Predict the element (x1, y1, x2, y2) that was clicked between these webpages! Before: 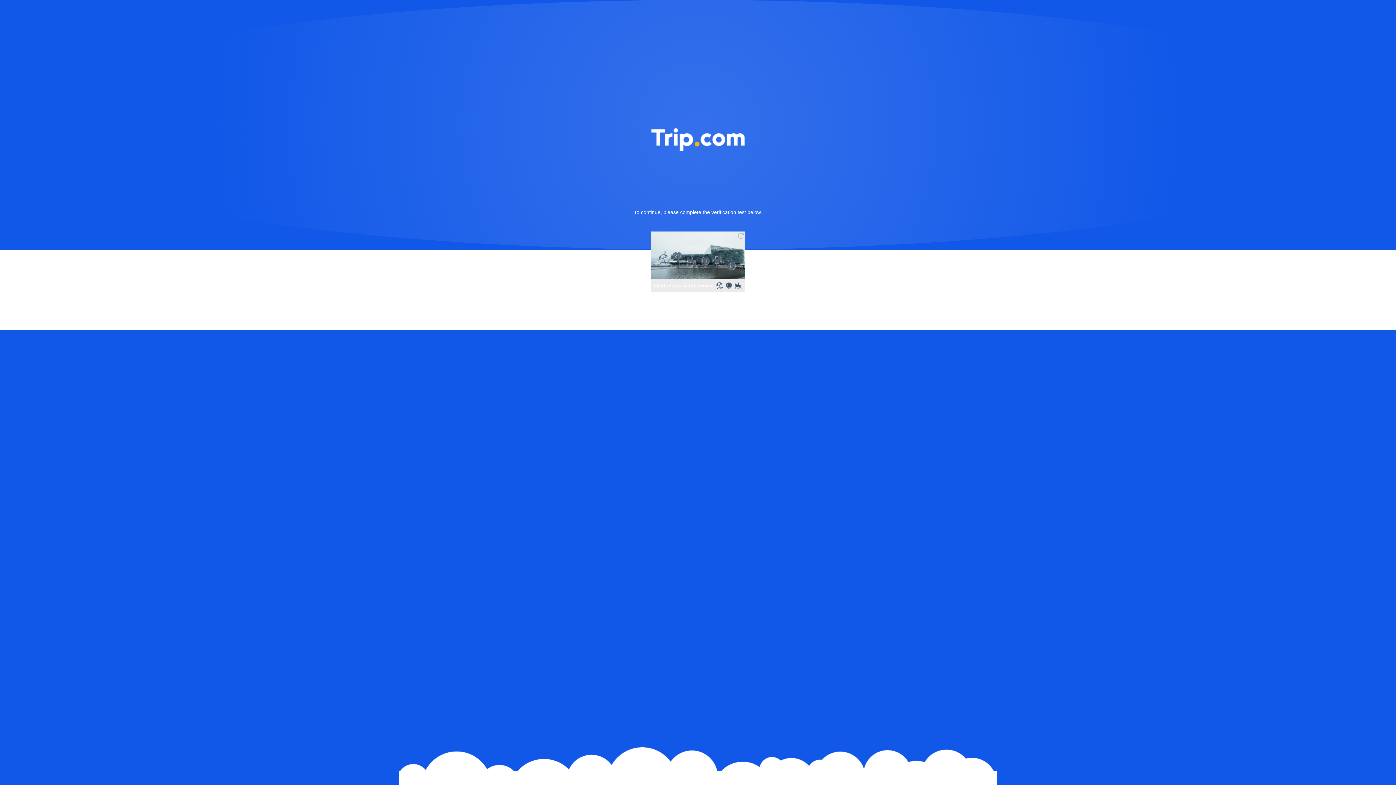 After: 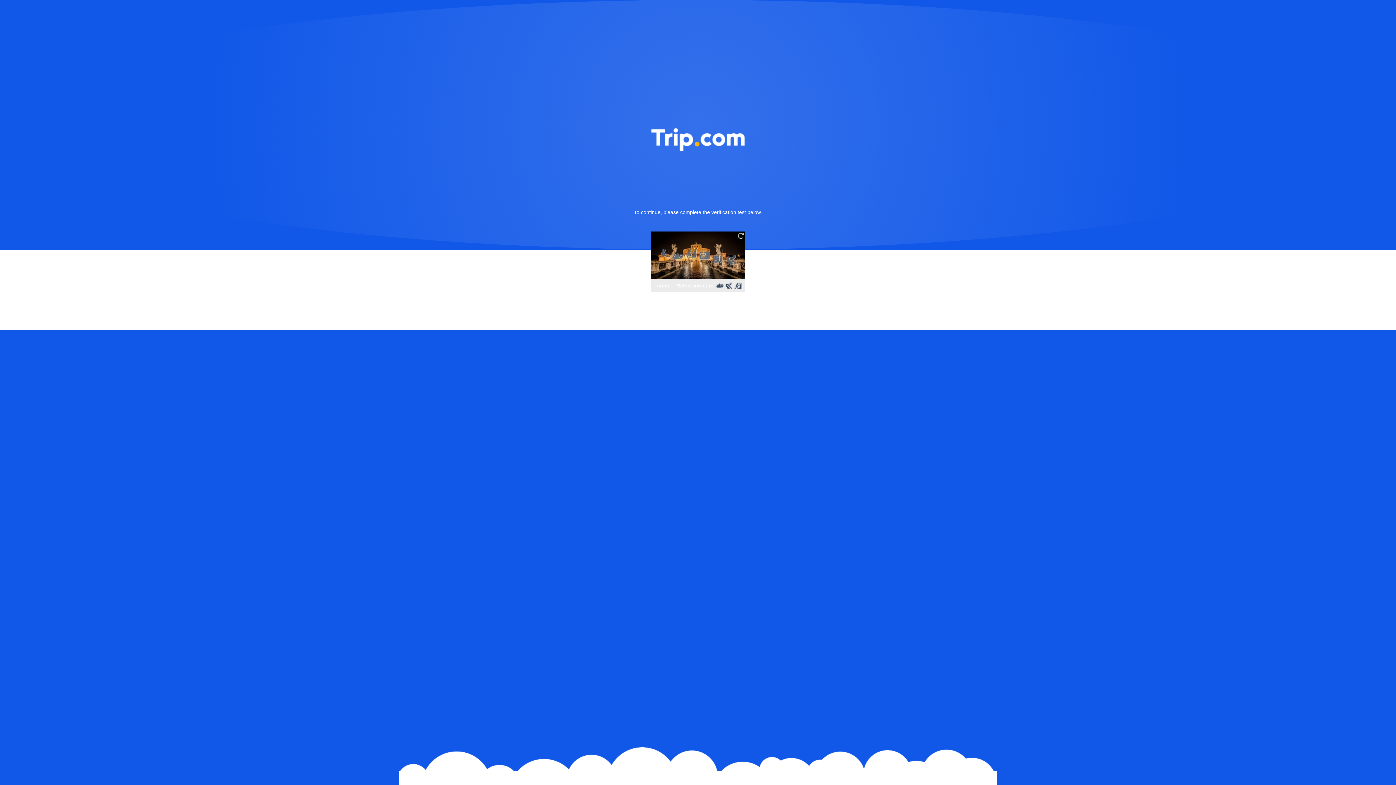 Action: bbox: (736, 231, 745, 240)